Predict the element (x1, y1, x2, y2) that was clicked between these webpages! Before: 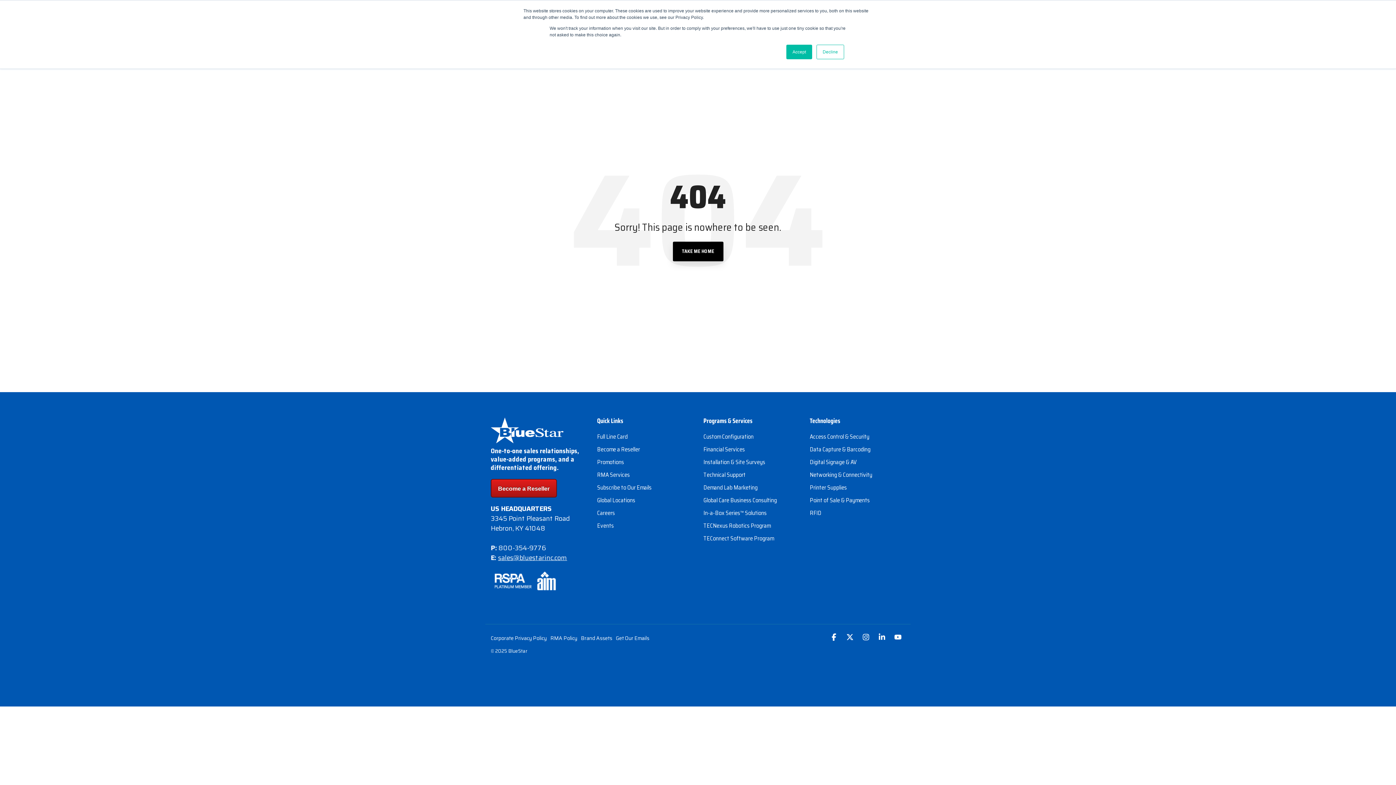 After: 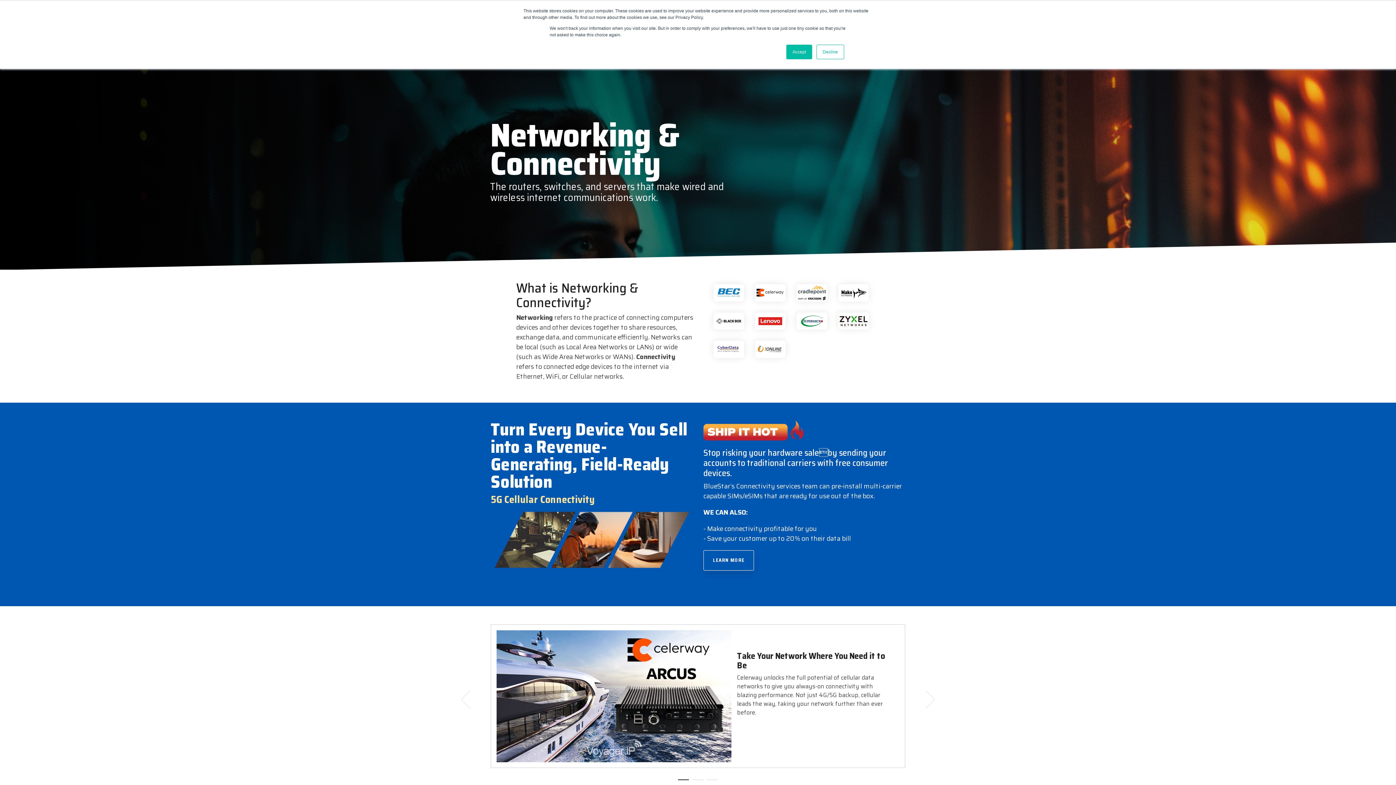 Action: label: Networking & Connectivity bbox: (810, 470, 872, 479)